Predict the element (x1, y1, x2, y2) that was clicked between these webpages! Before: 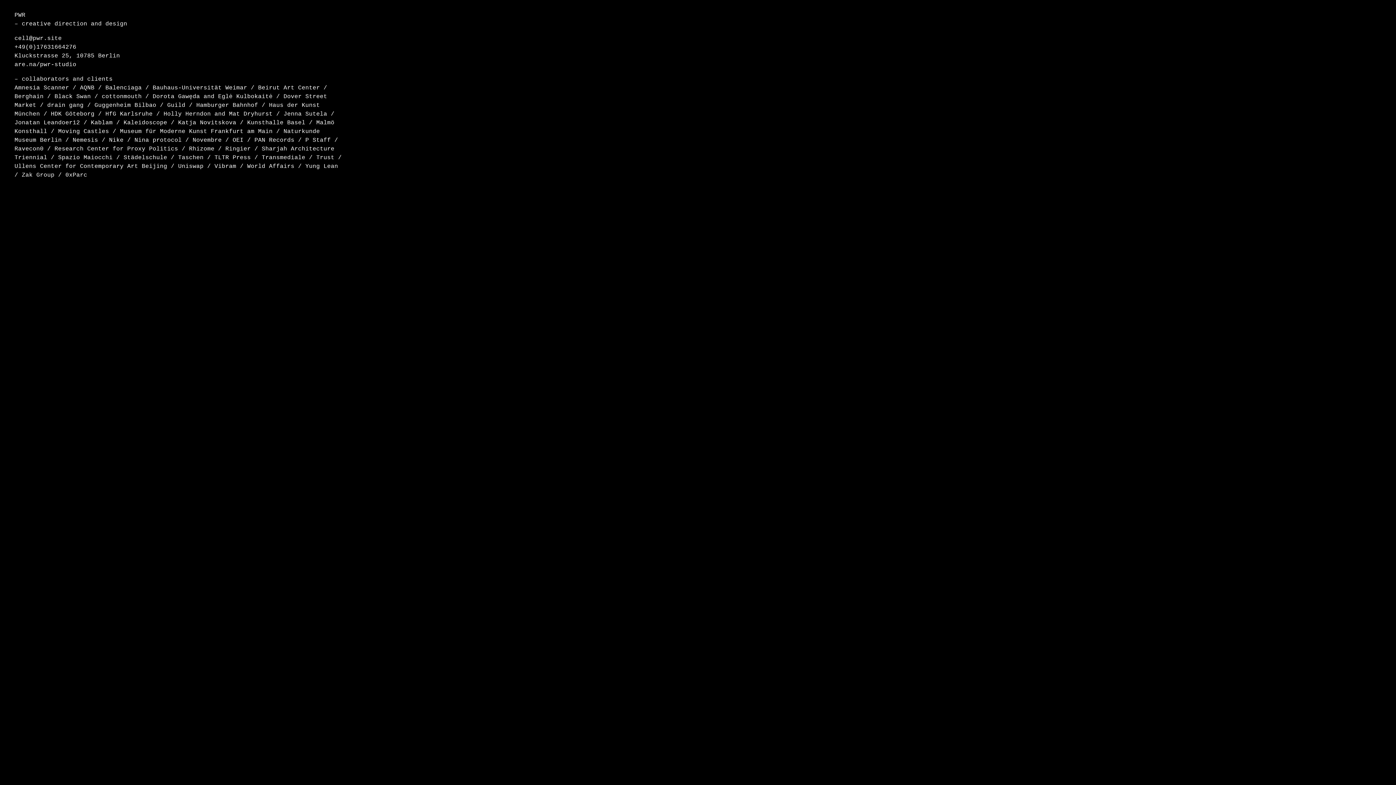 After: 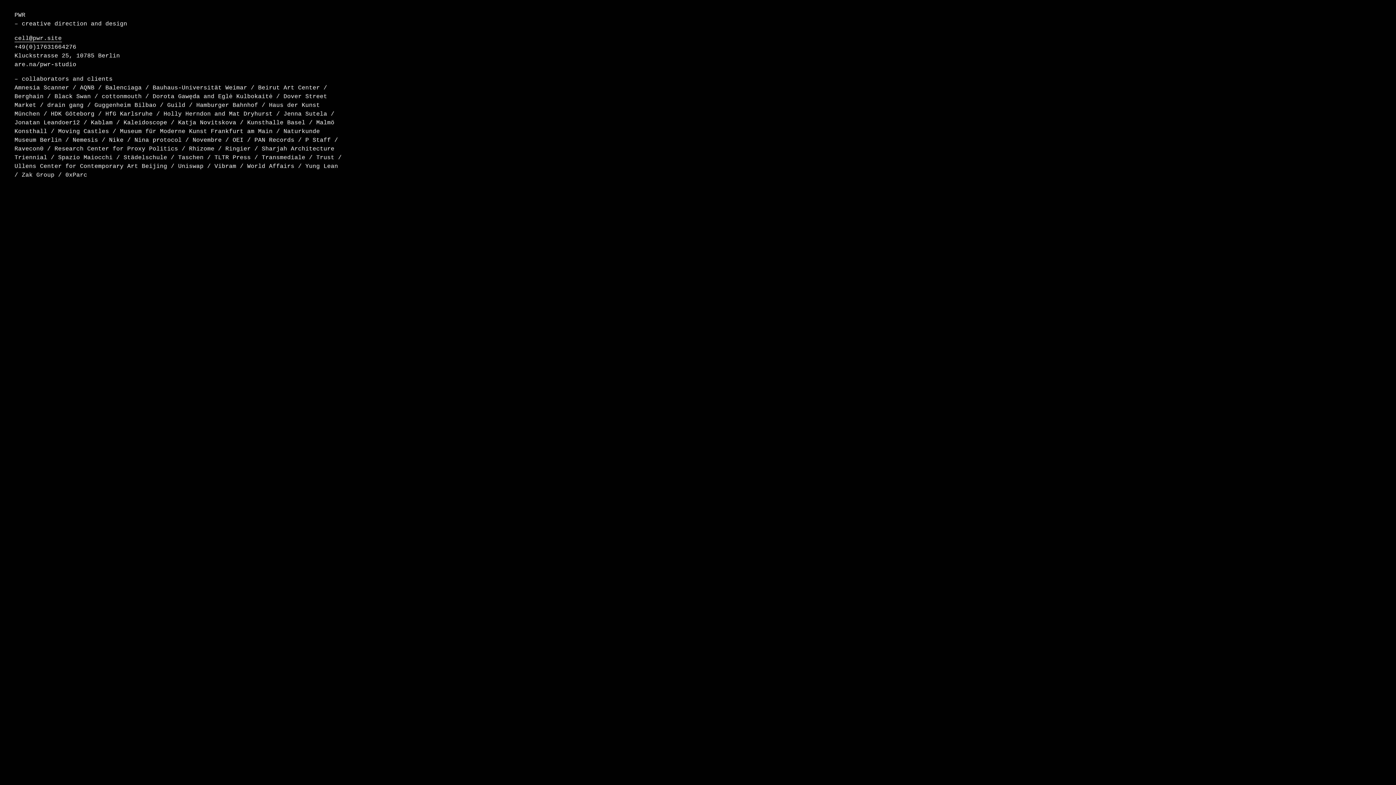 Action: bbox: (14, 35, 61, 41) label: cell@pwr.site